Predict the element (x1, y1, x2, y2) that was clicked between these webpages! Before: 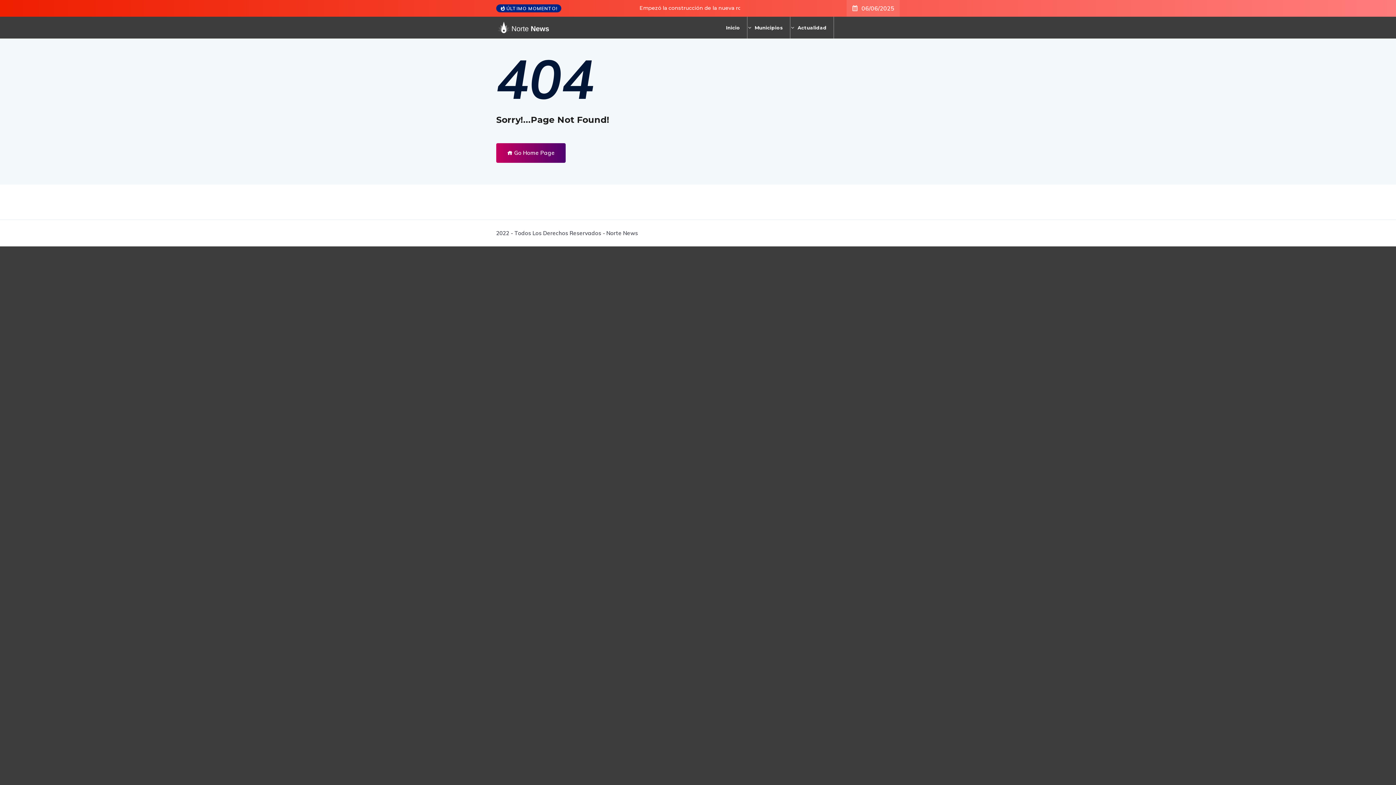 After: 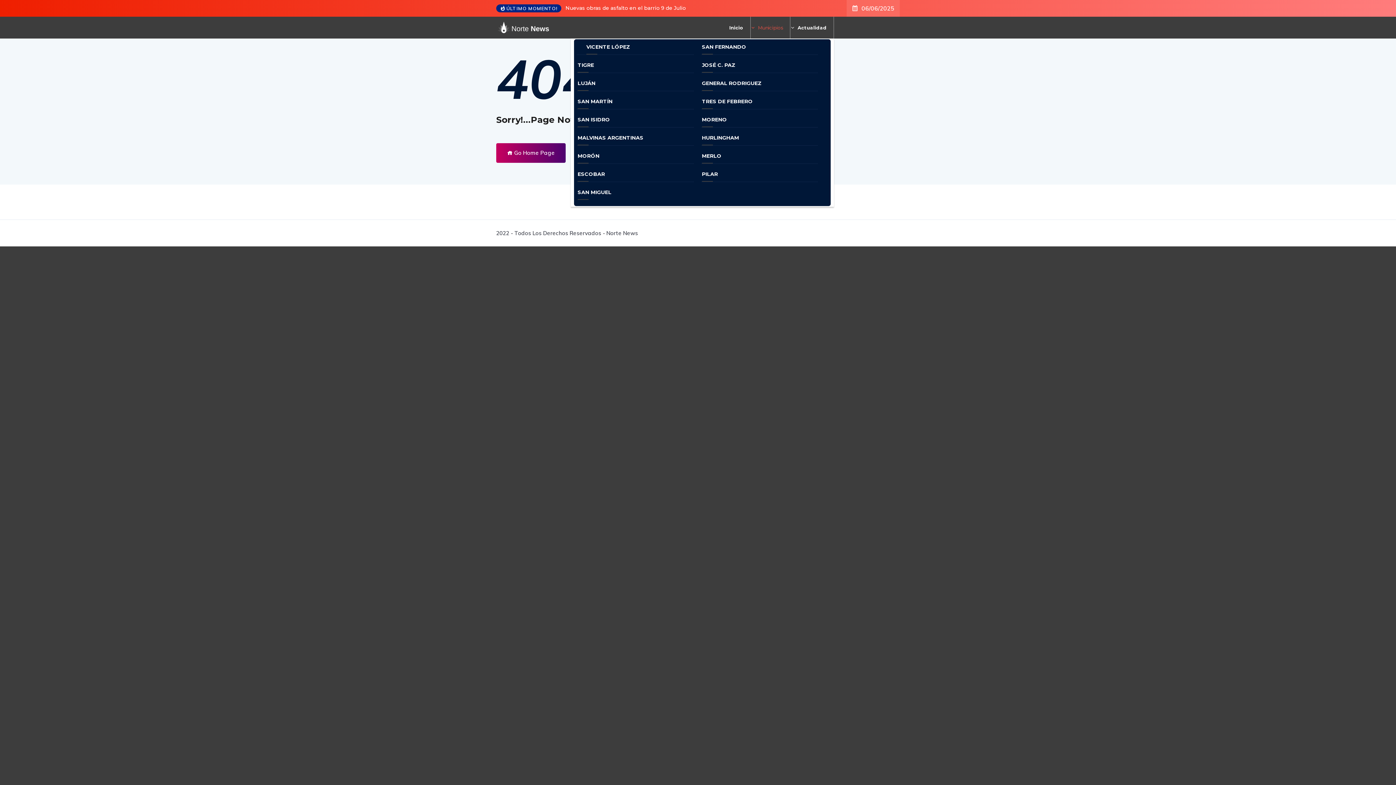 Action: bbox: (747, 16, 790, 38) label: Municipios